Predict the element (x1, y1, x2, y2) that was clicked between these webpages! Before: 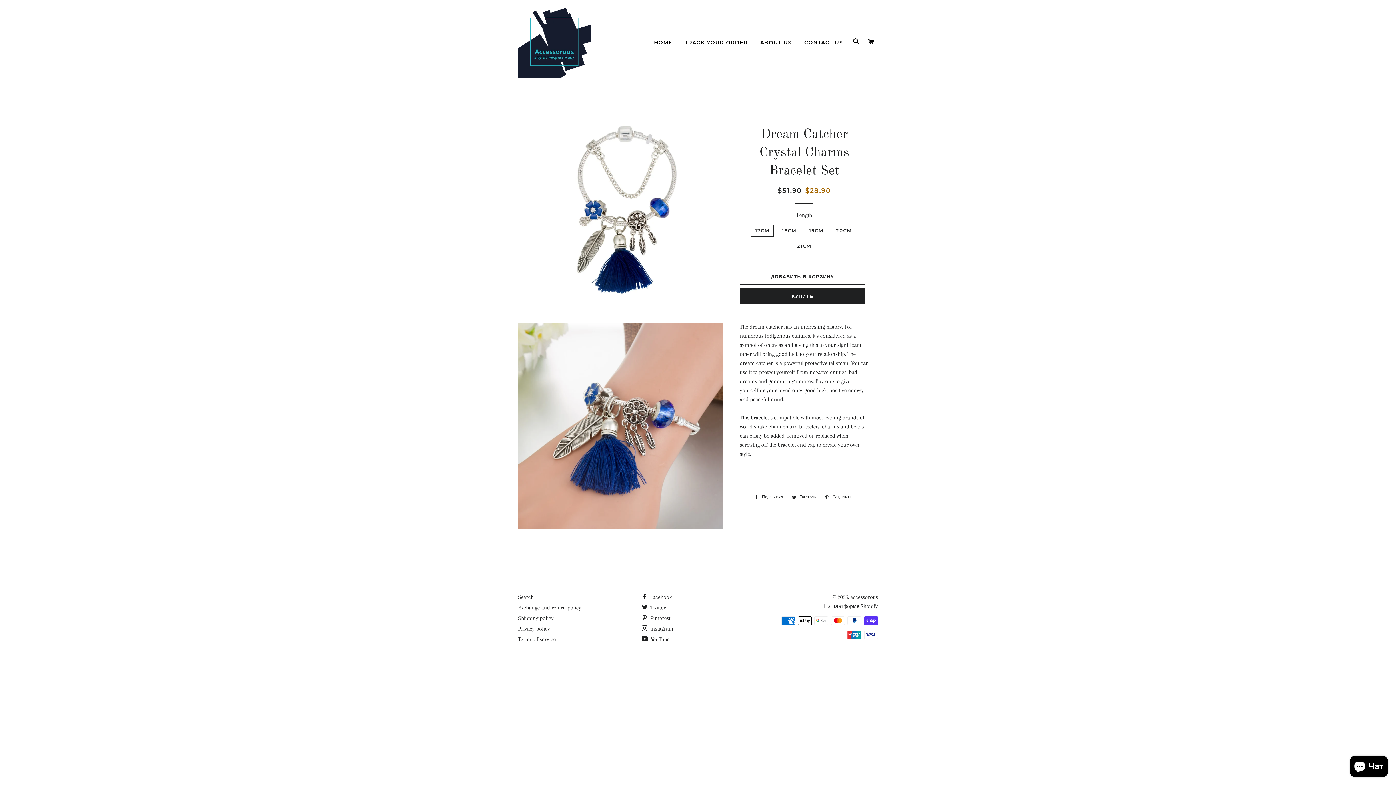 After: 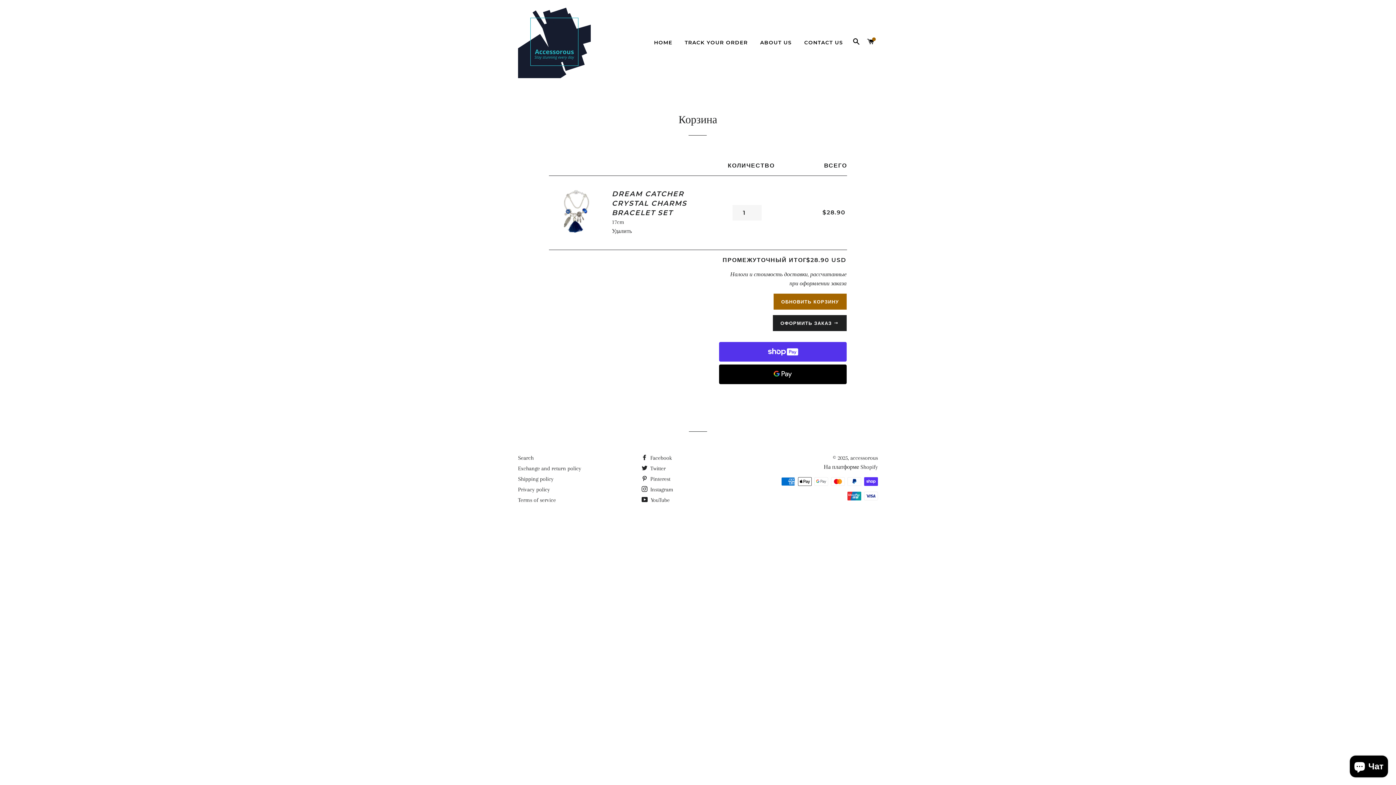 Action: label: ДОБАВИТЬ В КОРЗИНУ bbox: (739, 268, 865, 284)